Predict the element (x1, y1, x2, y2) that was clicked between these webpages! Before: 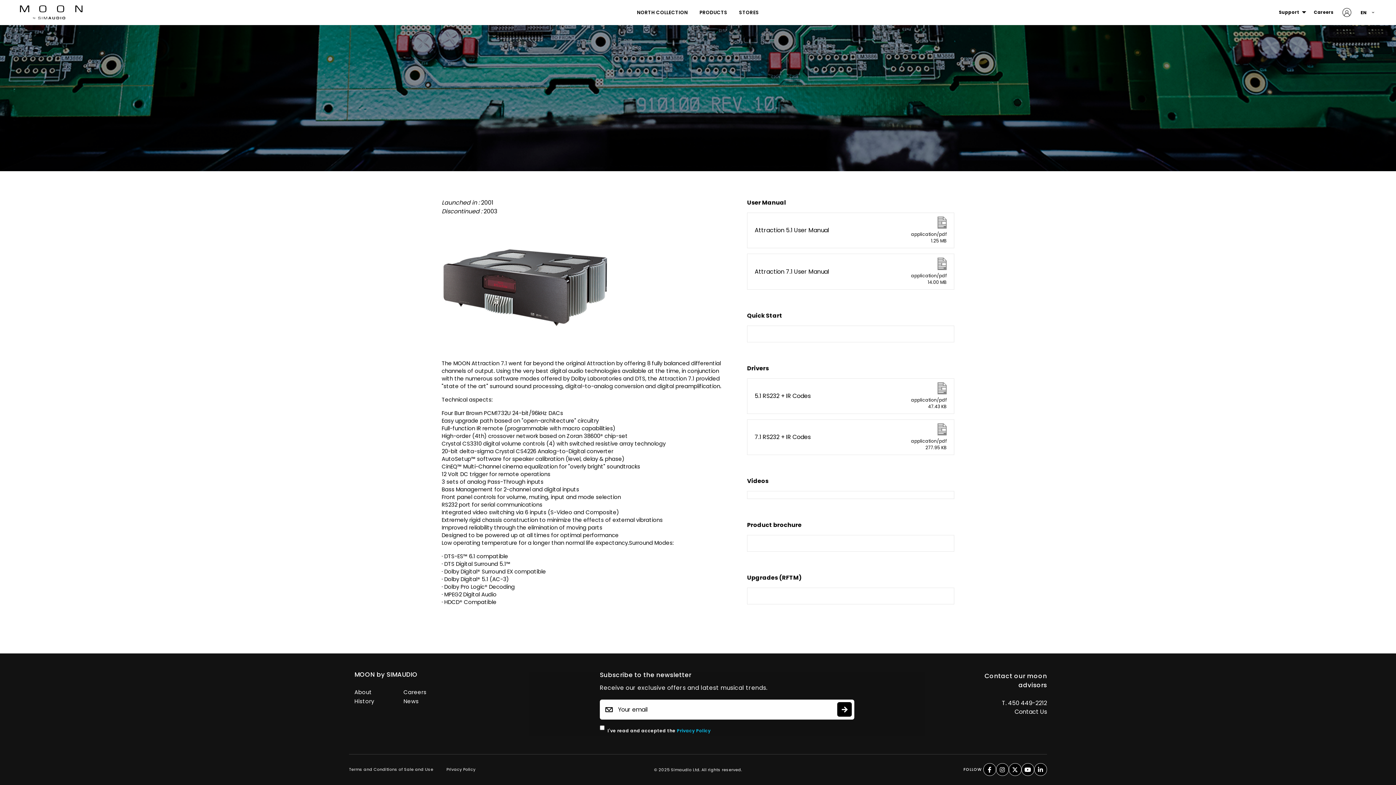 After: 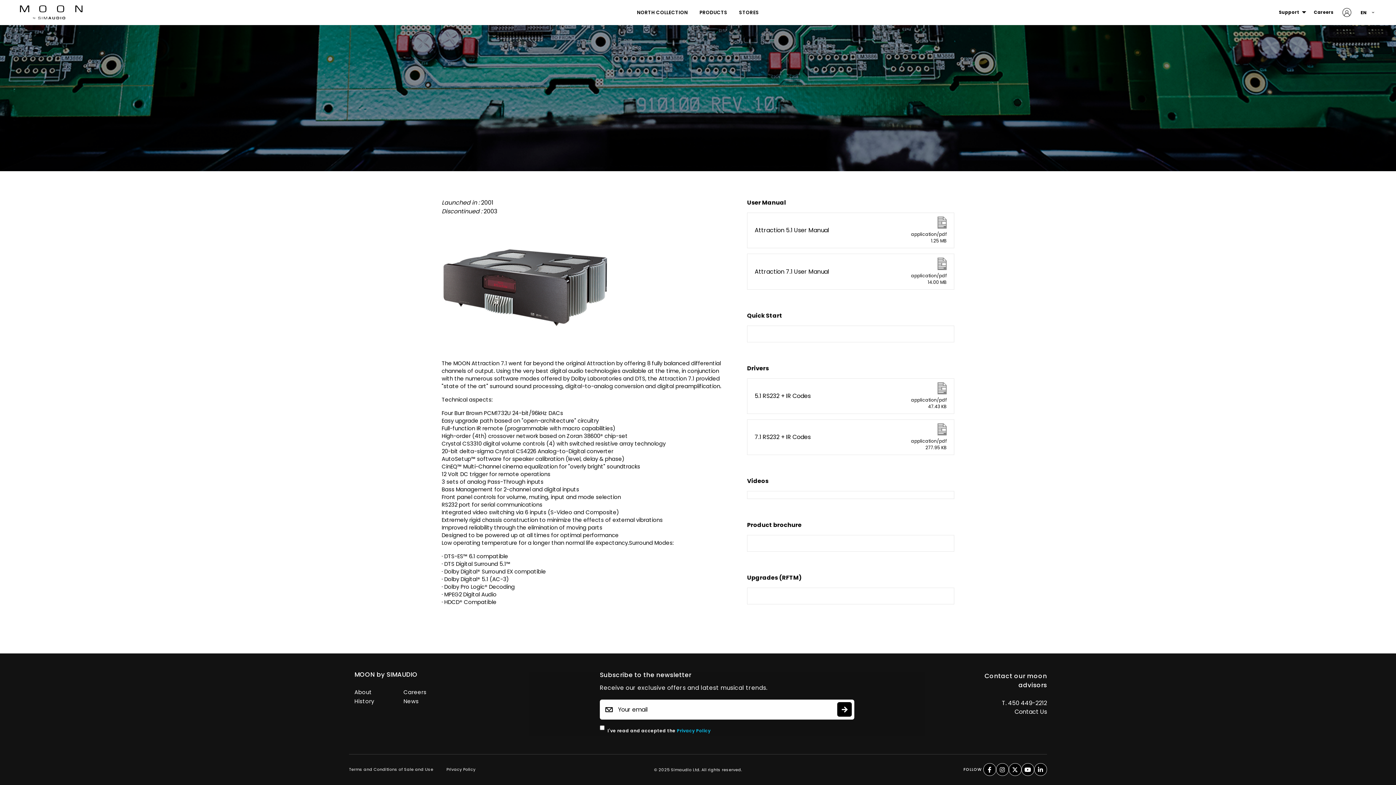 Action: bbox: (754, 329, 946, 338)